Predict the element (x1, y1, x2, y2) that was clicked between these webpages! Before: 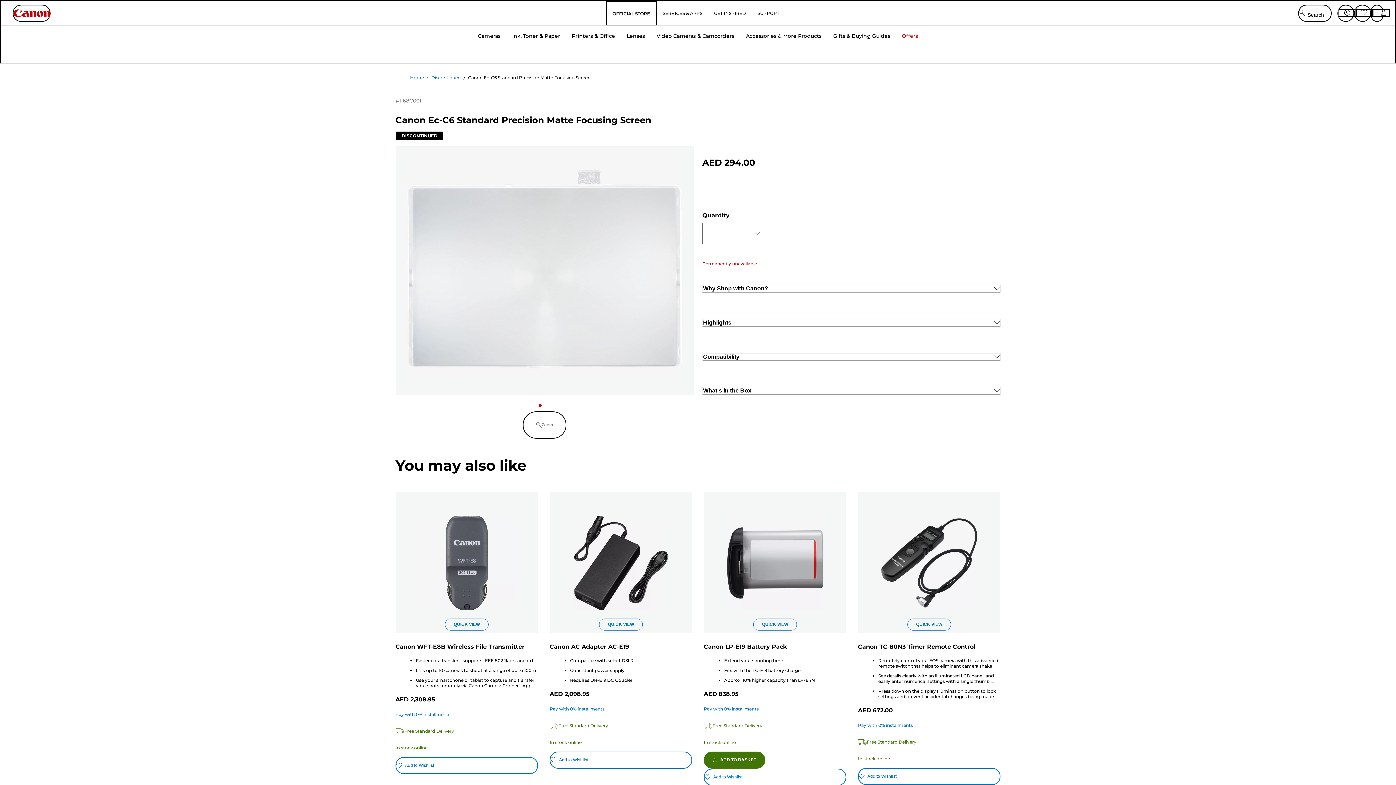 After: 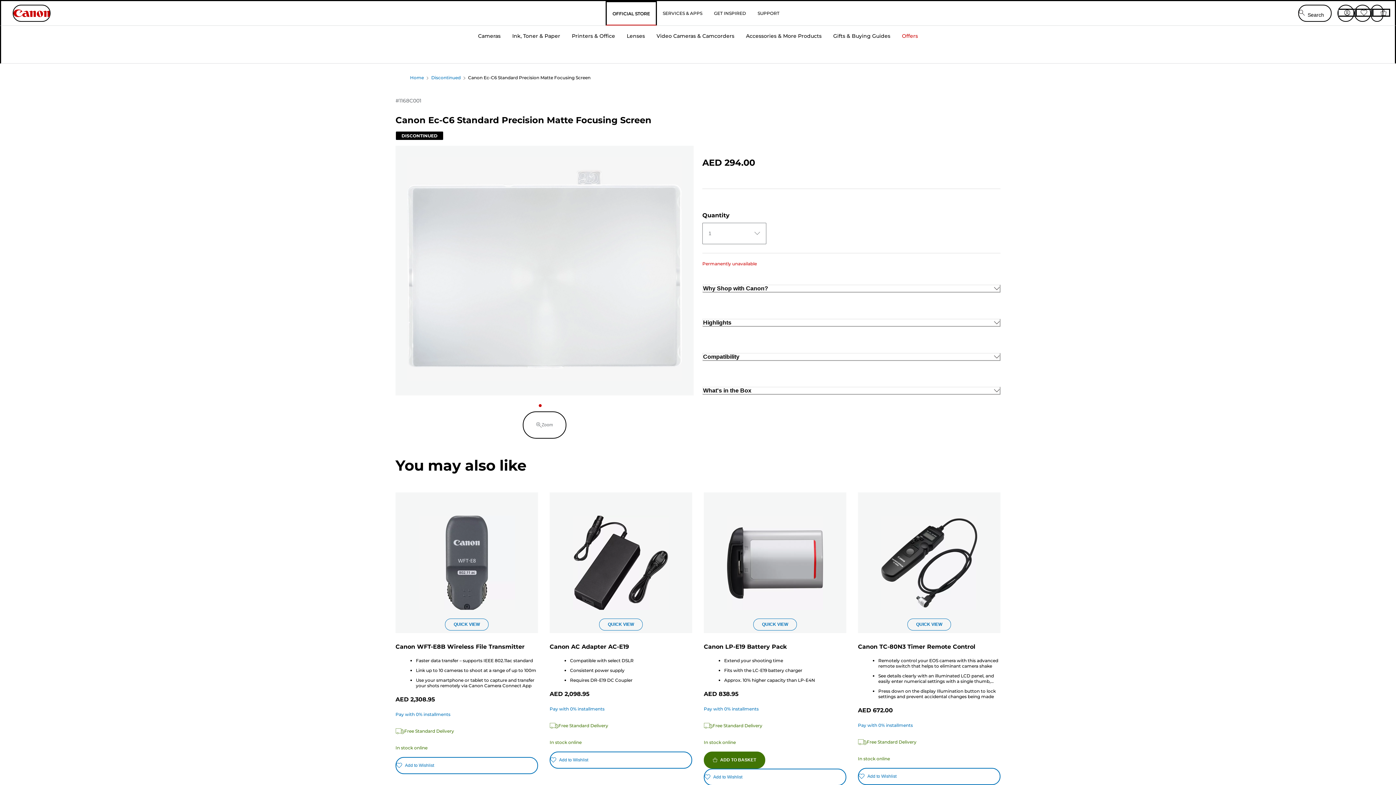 Action: bbox: (605, 1, 657, 25) label: OFFICIAL STORE